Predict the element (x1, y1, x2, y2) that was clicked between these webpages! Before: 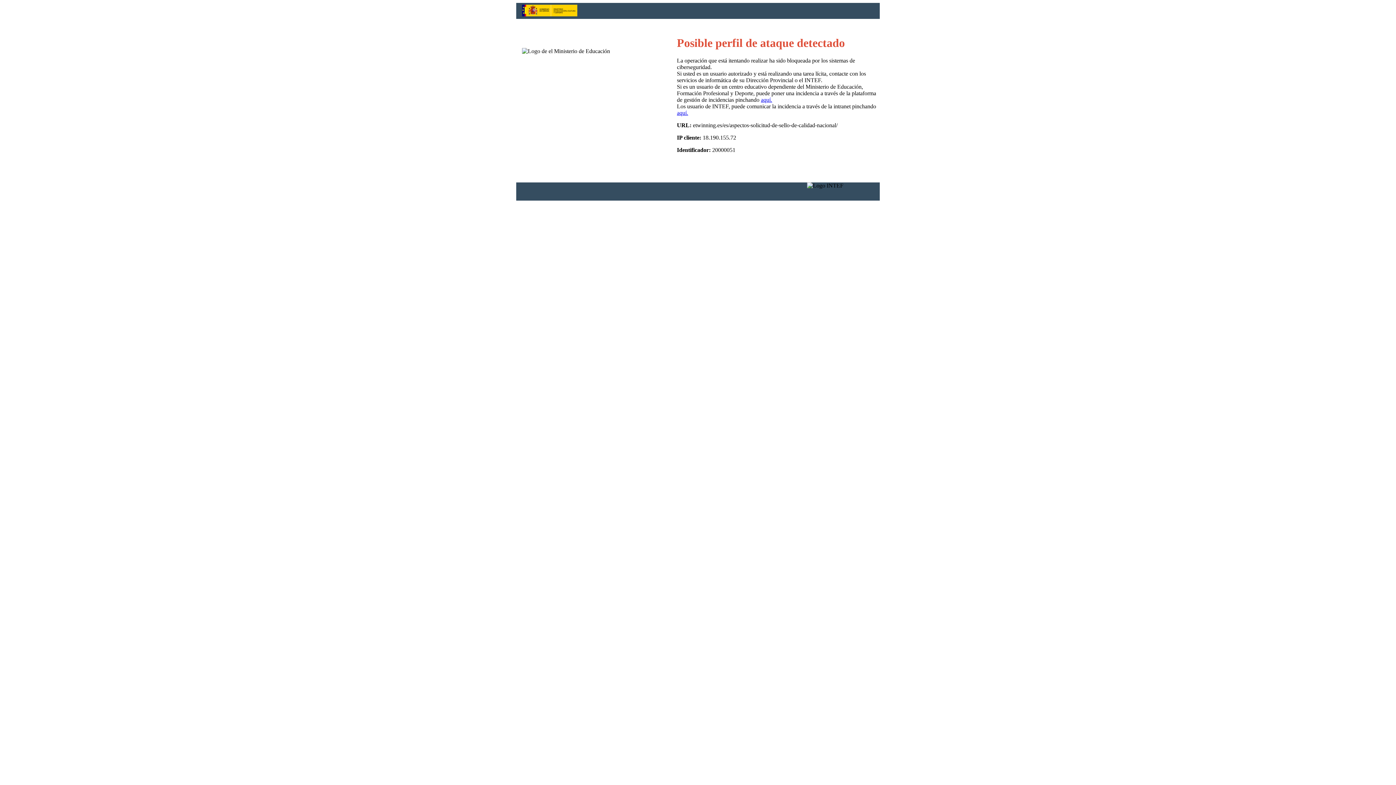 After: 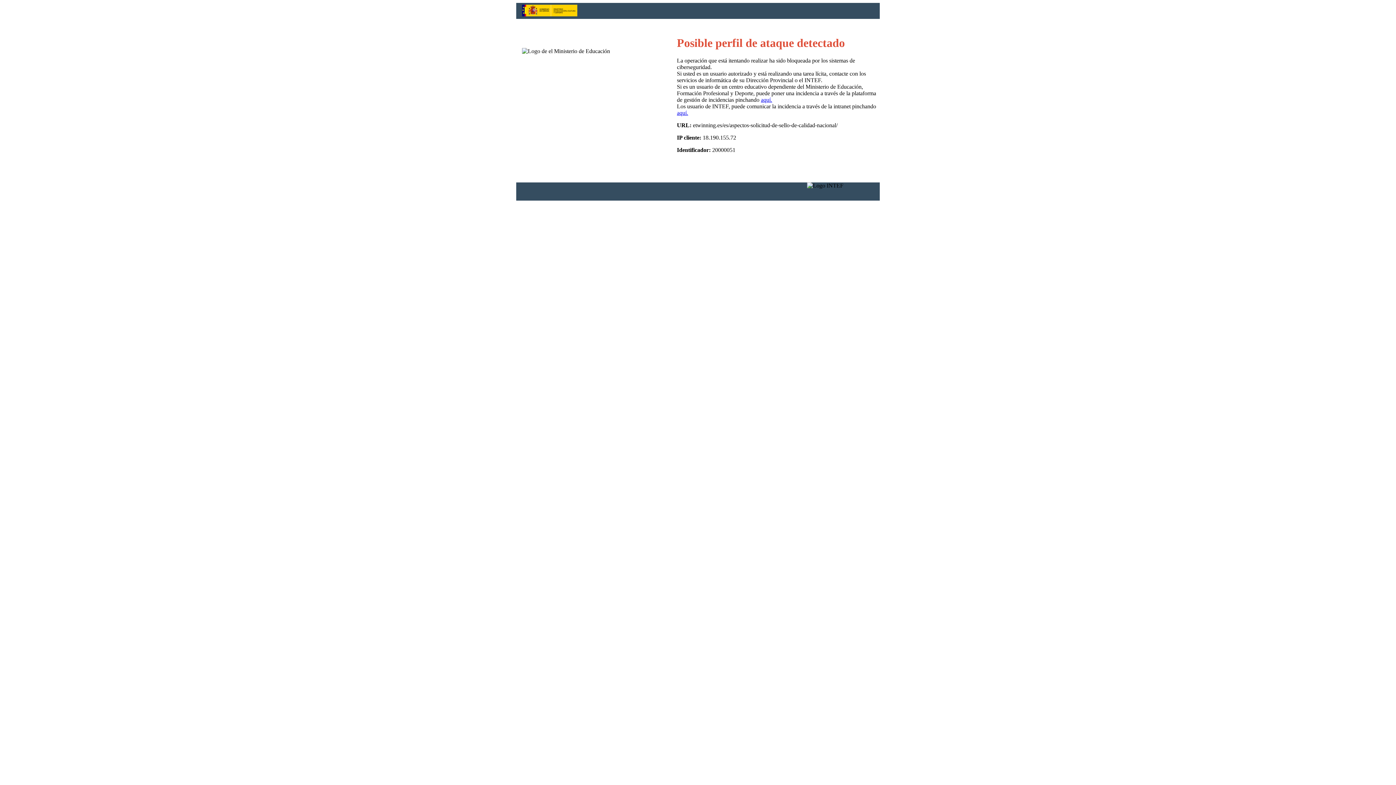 Action: bbox: (761, 96, 772, 103) label: aquí.